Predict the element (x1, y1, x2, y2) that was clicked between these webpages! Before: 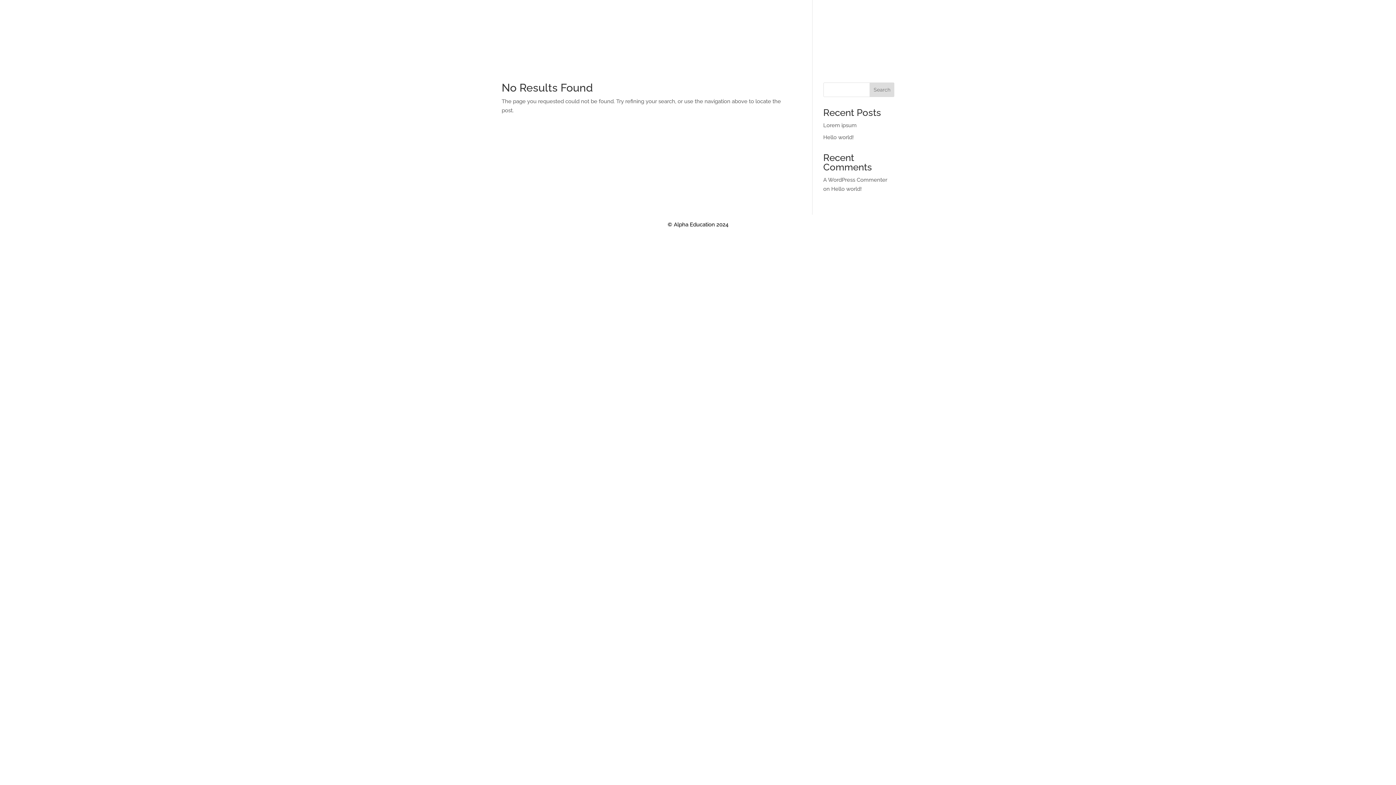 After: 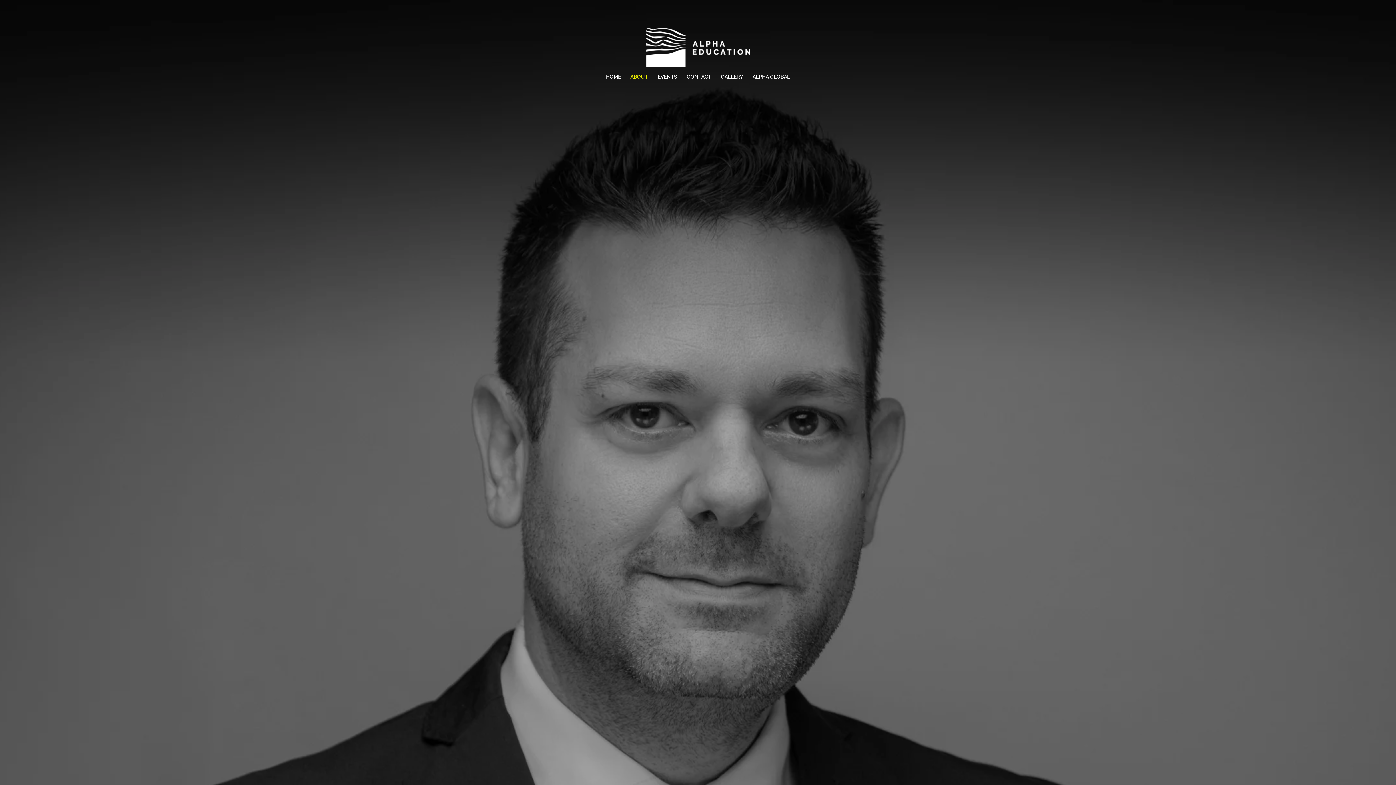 Action: bbox: (630, 74, 648, 89) label: ABOUT